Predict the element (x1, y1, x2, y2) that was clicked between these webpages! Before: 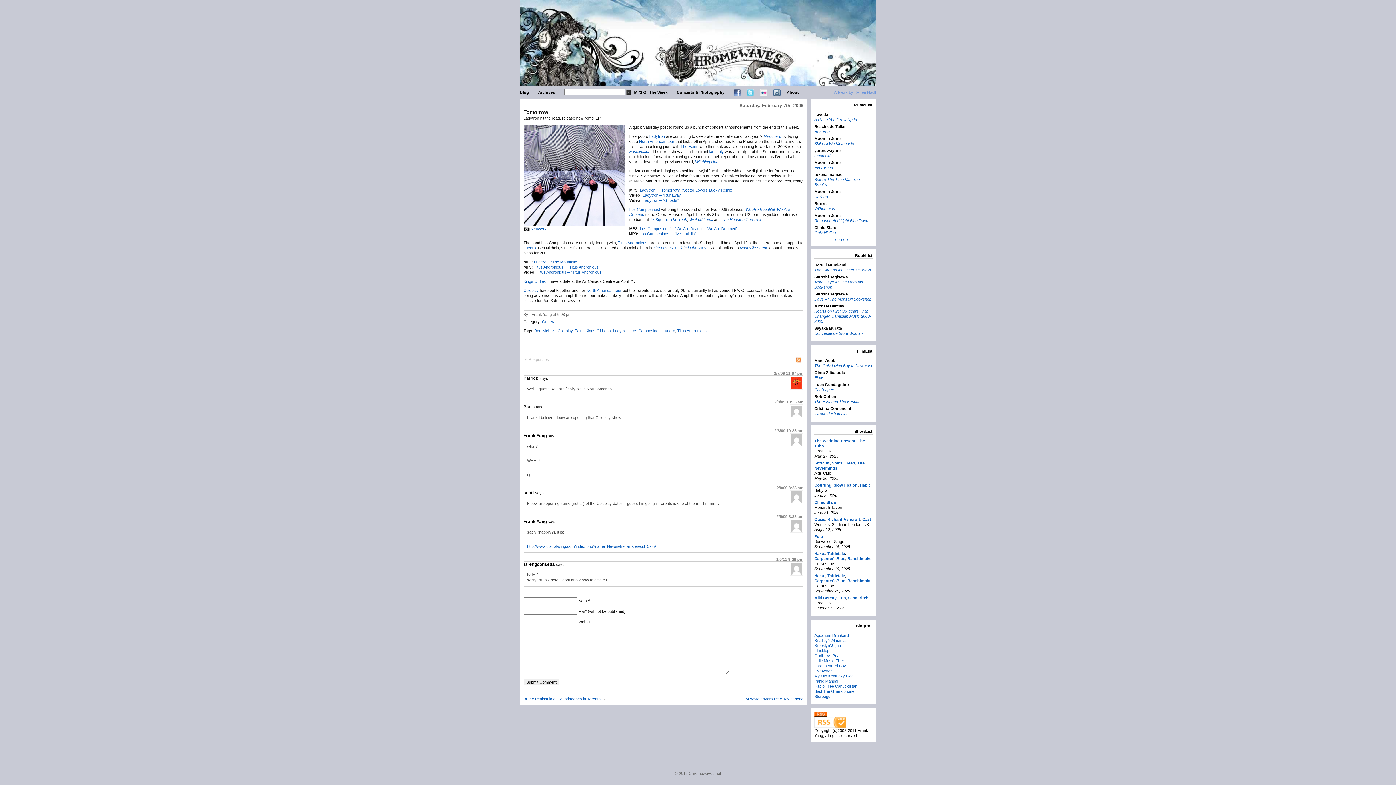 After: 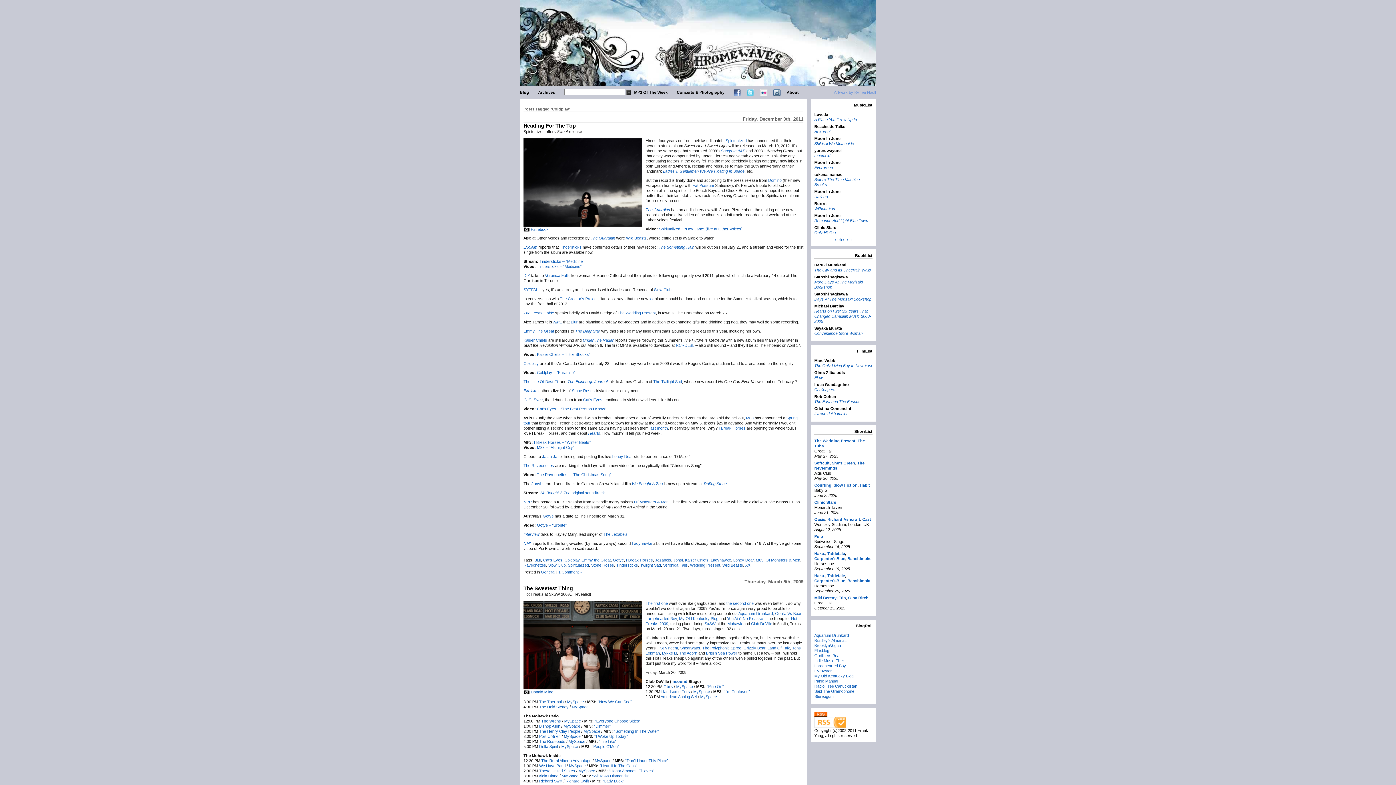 Action: label: Coldplay bbox: (557, 328, 572, 333)